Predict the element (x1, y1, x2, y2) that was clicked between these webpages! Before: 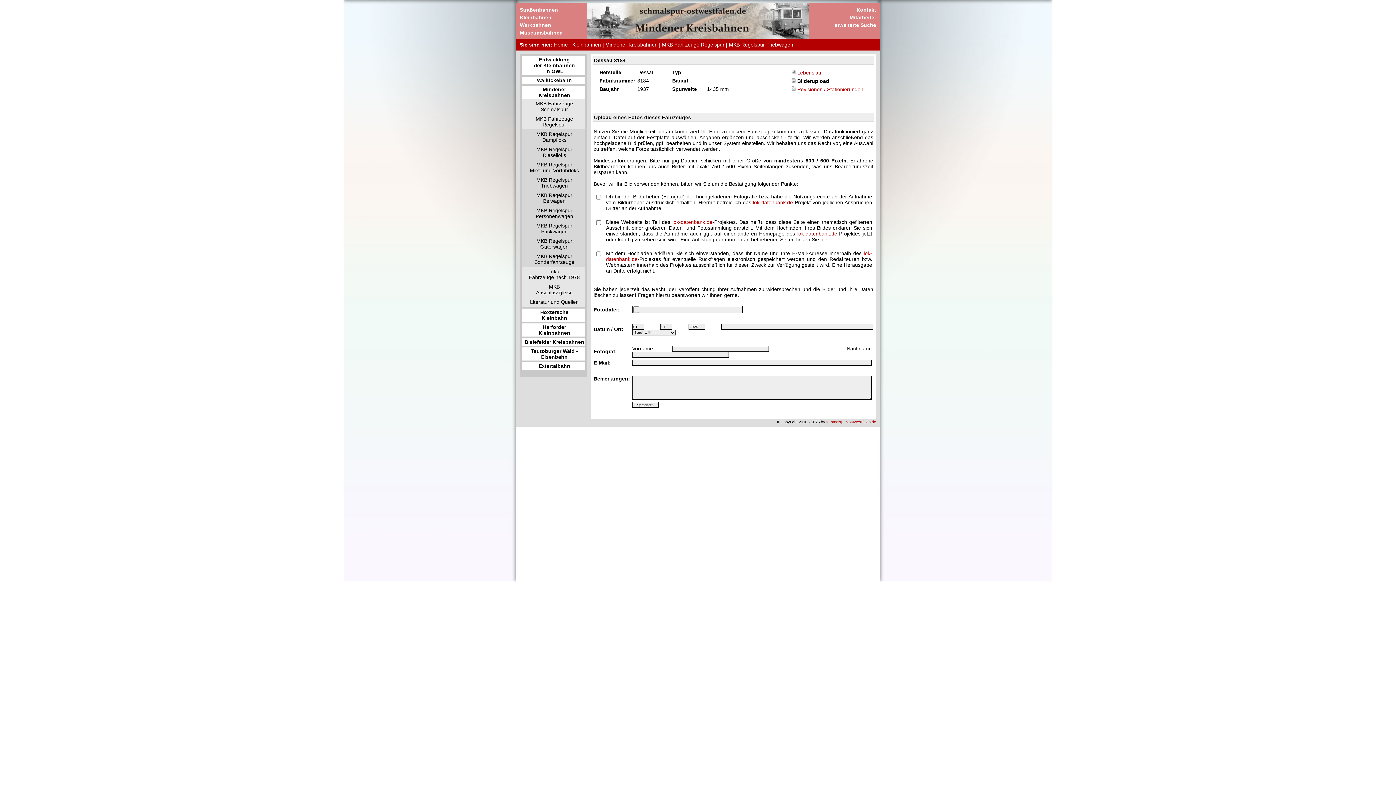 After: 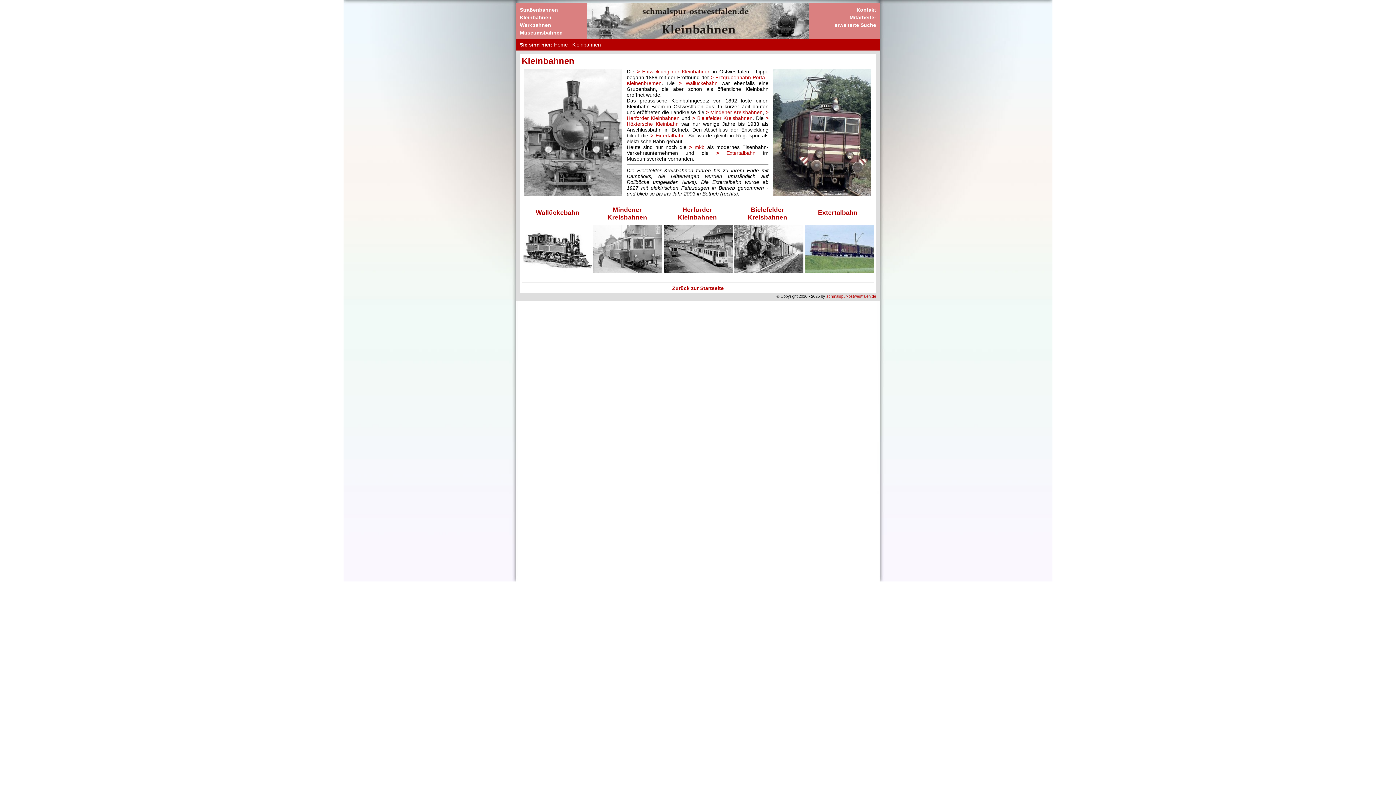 Action: bbox: (572, 41, 601, 47) label: Kleinbahnen